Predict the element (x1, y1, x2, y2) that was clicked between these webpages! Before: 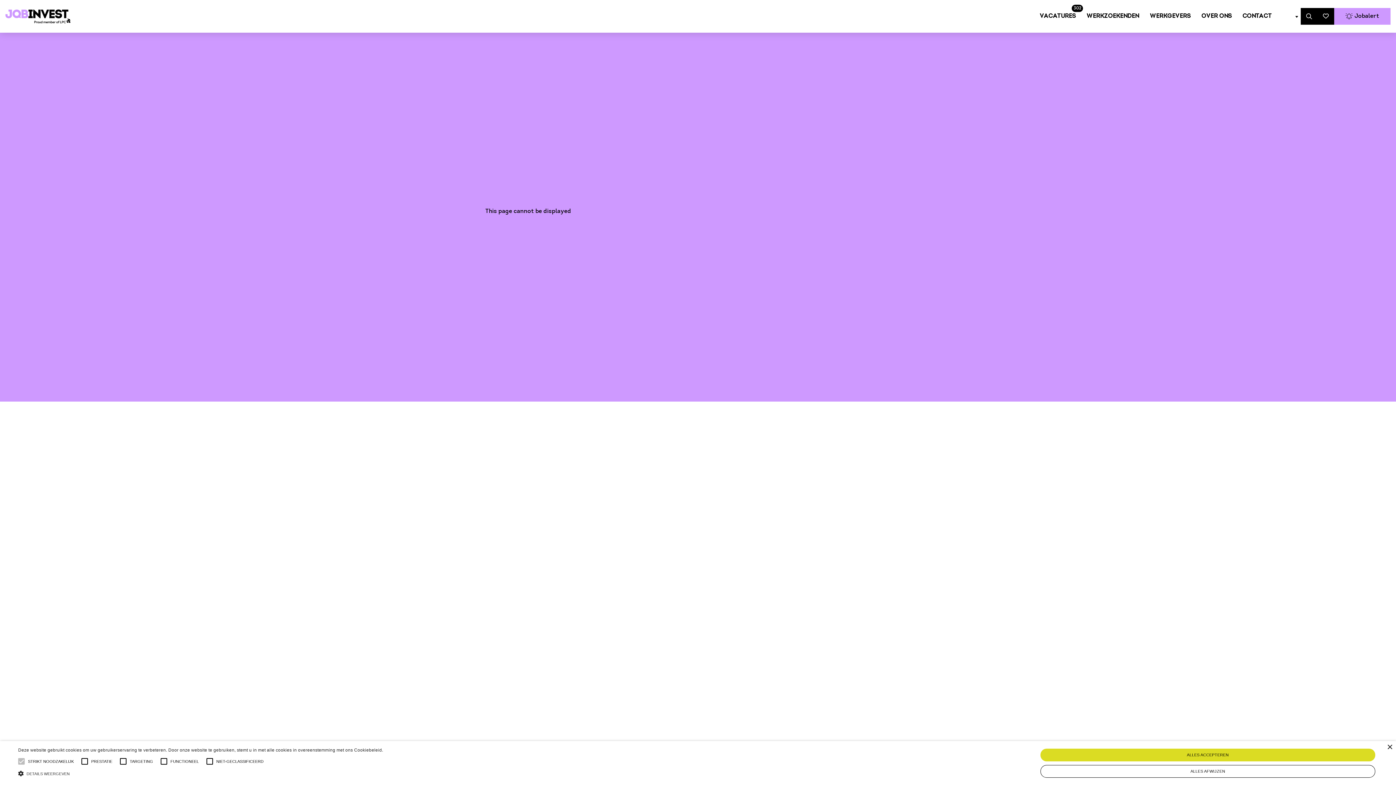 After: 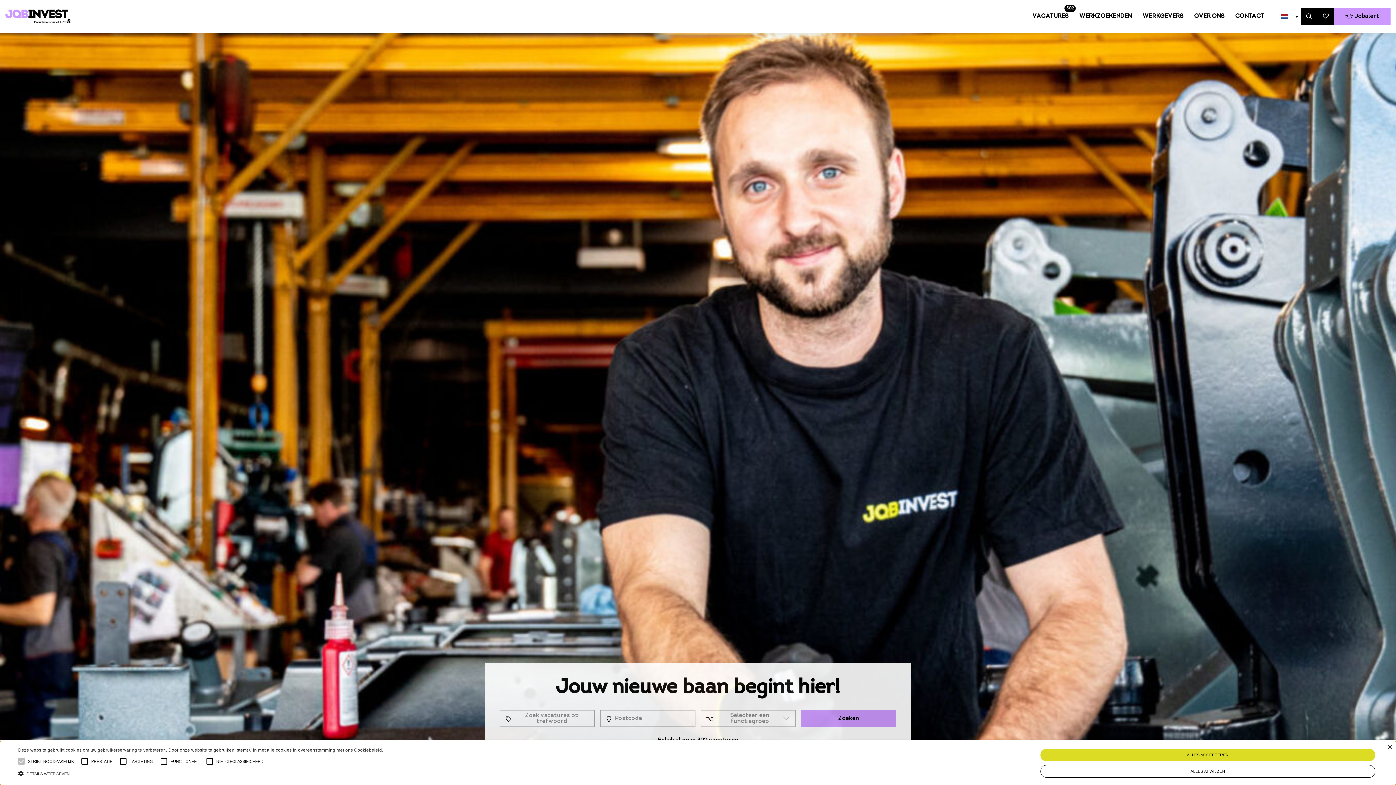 Action: bbox: (5, 9, 70, 23)